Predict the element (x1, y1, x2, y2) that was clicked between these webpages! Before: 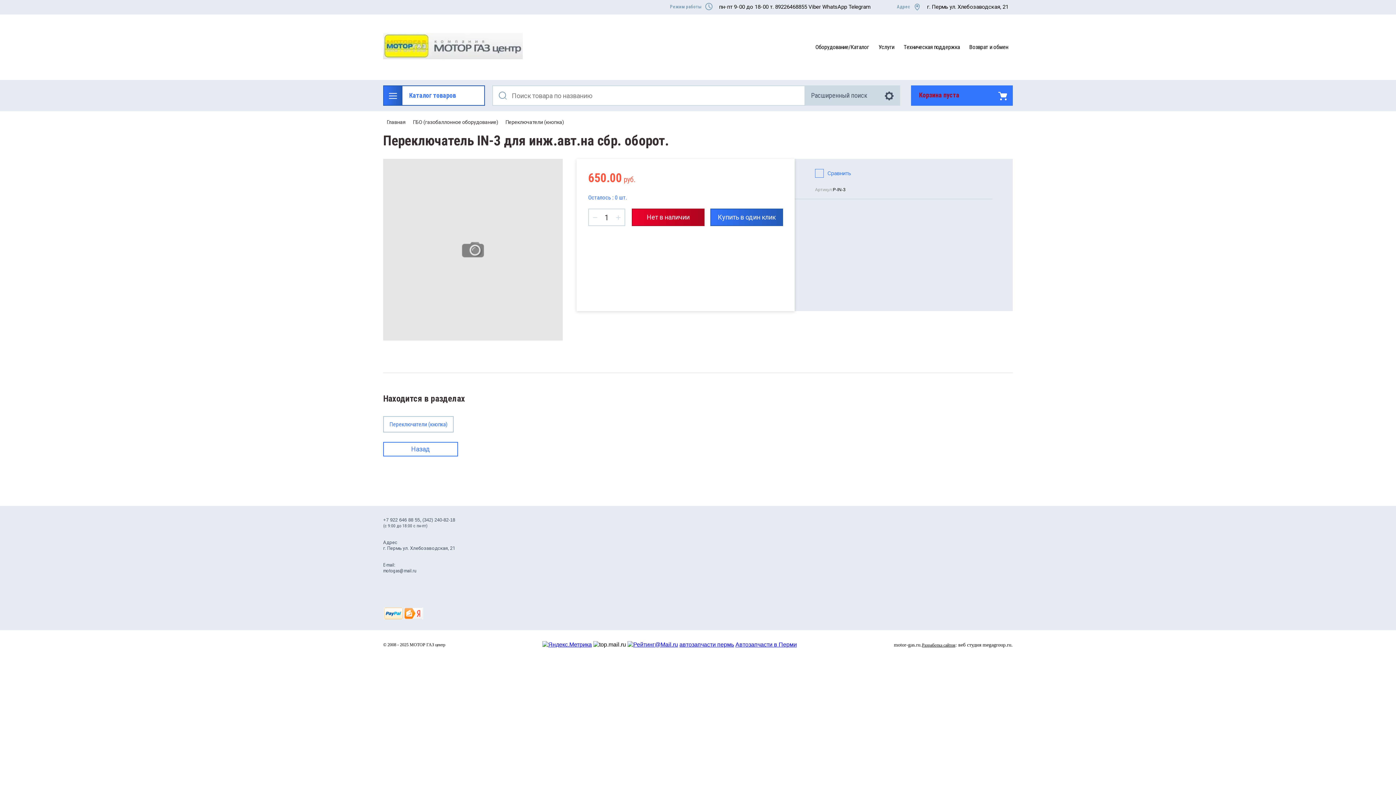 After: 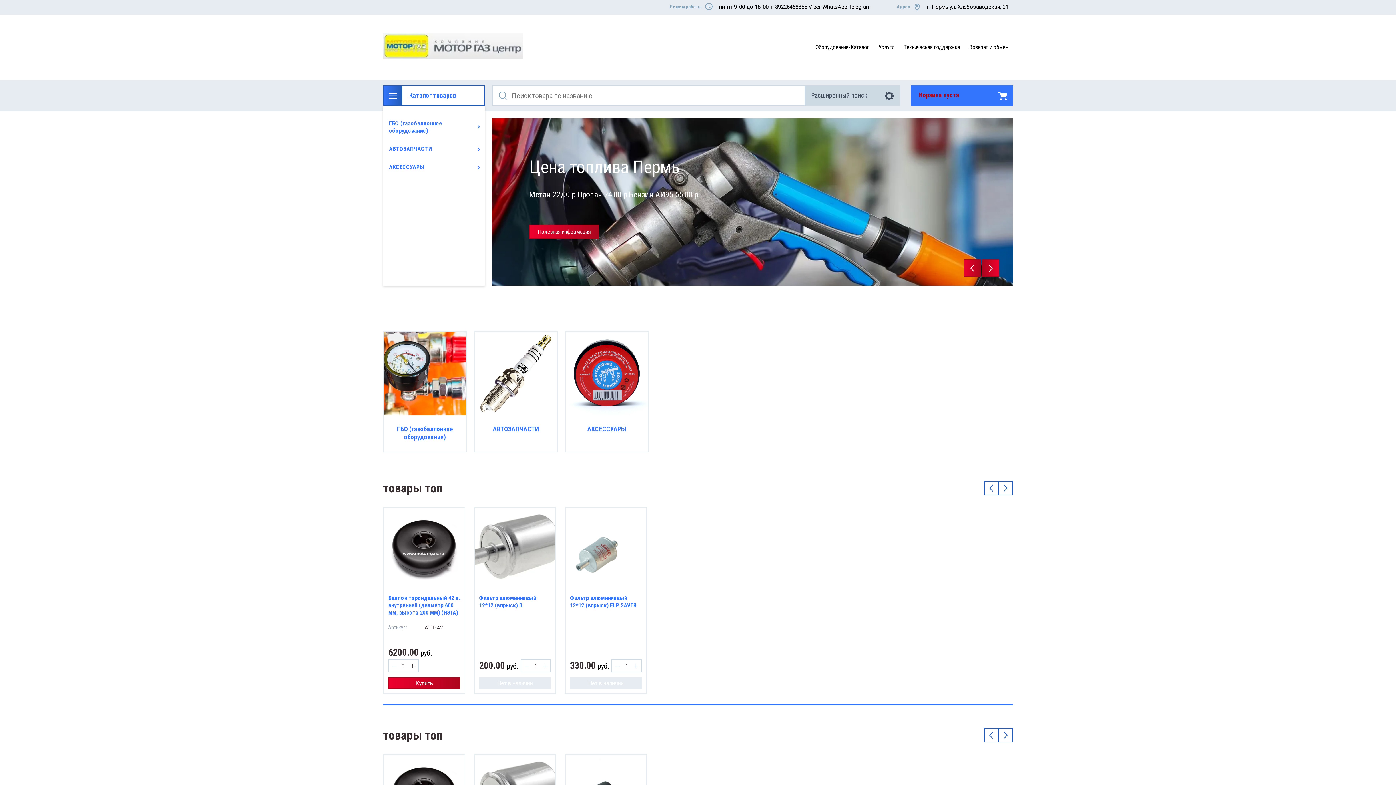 Action: bbox: (383, 33, 522, 59)